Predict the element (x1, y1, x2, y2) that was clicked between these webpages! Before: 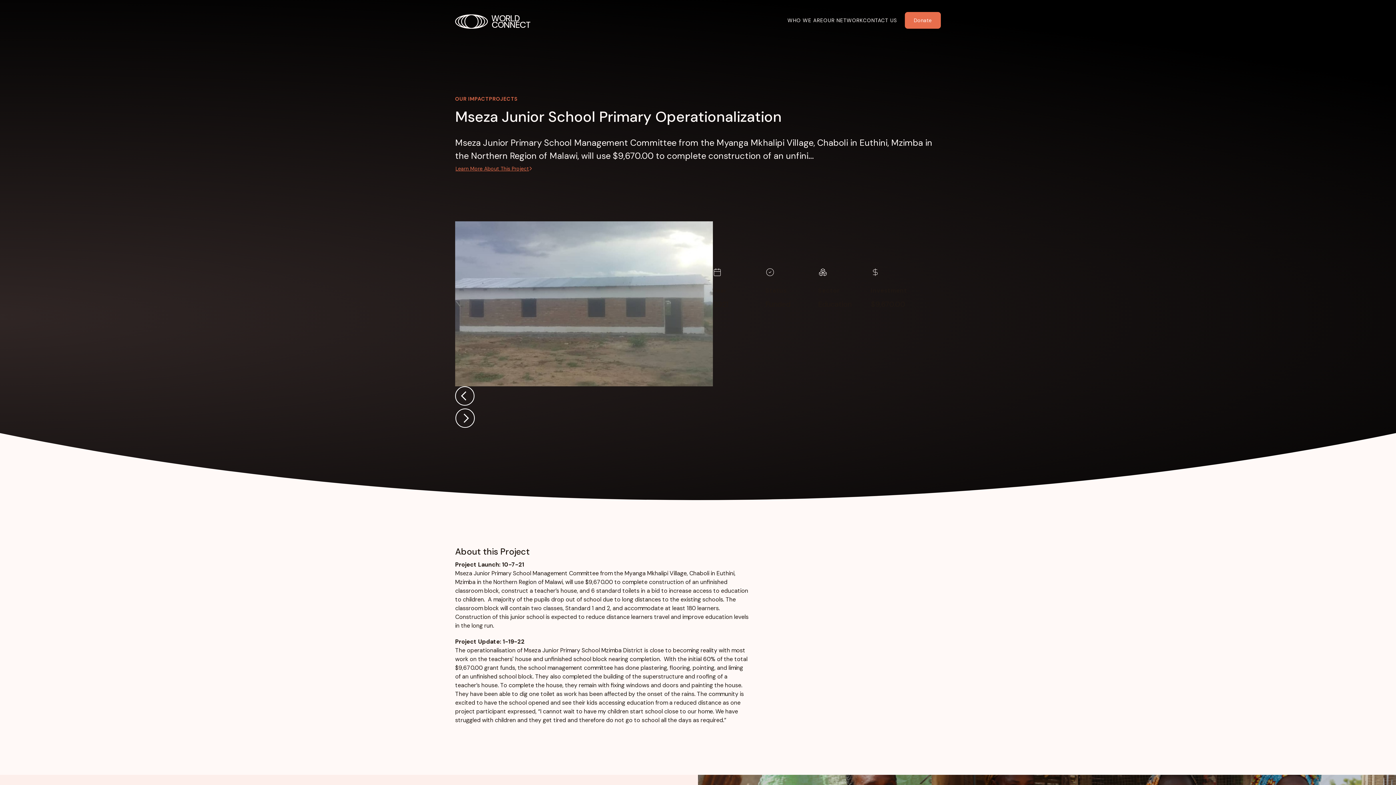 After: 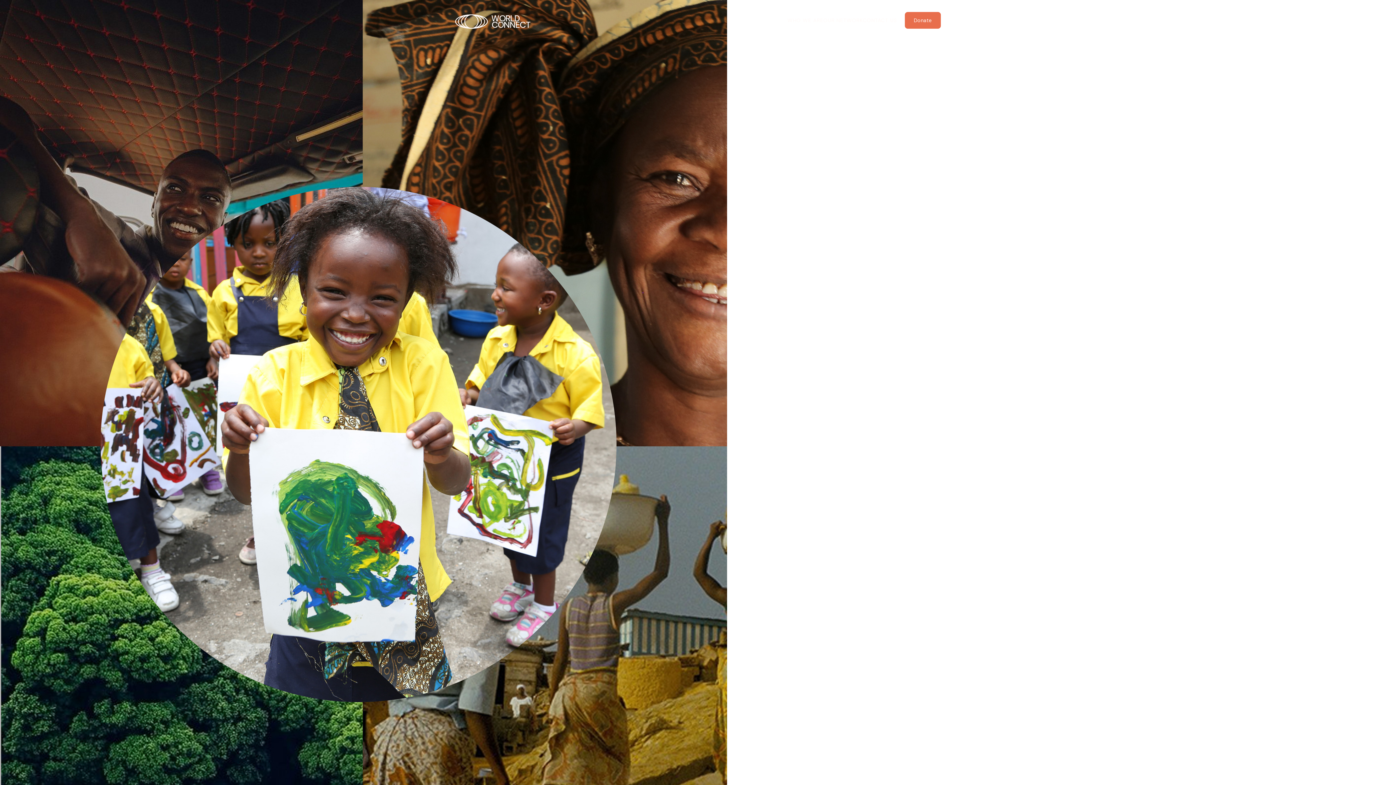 Action: bbox: (455, 6, 530, 33)